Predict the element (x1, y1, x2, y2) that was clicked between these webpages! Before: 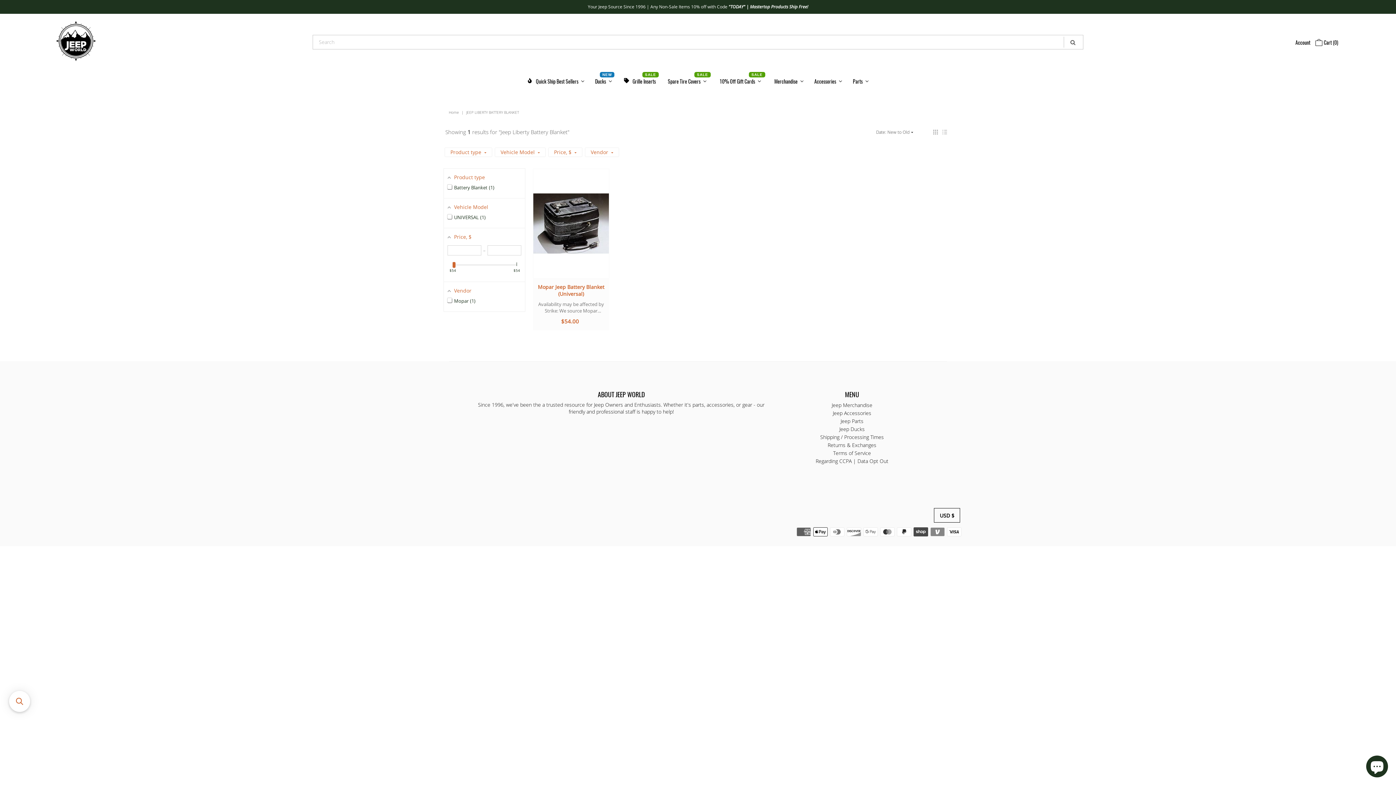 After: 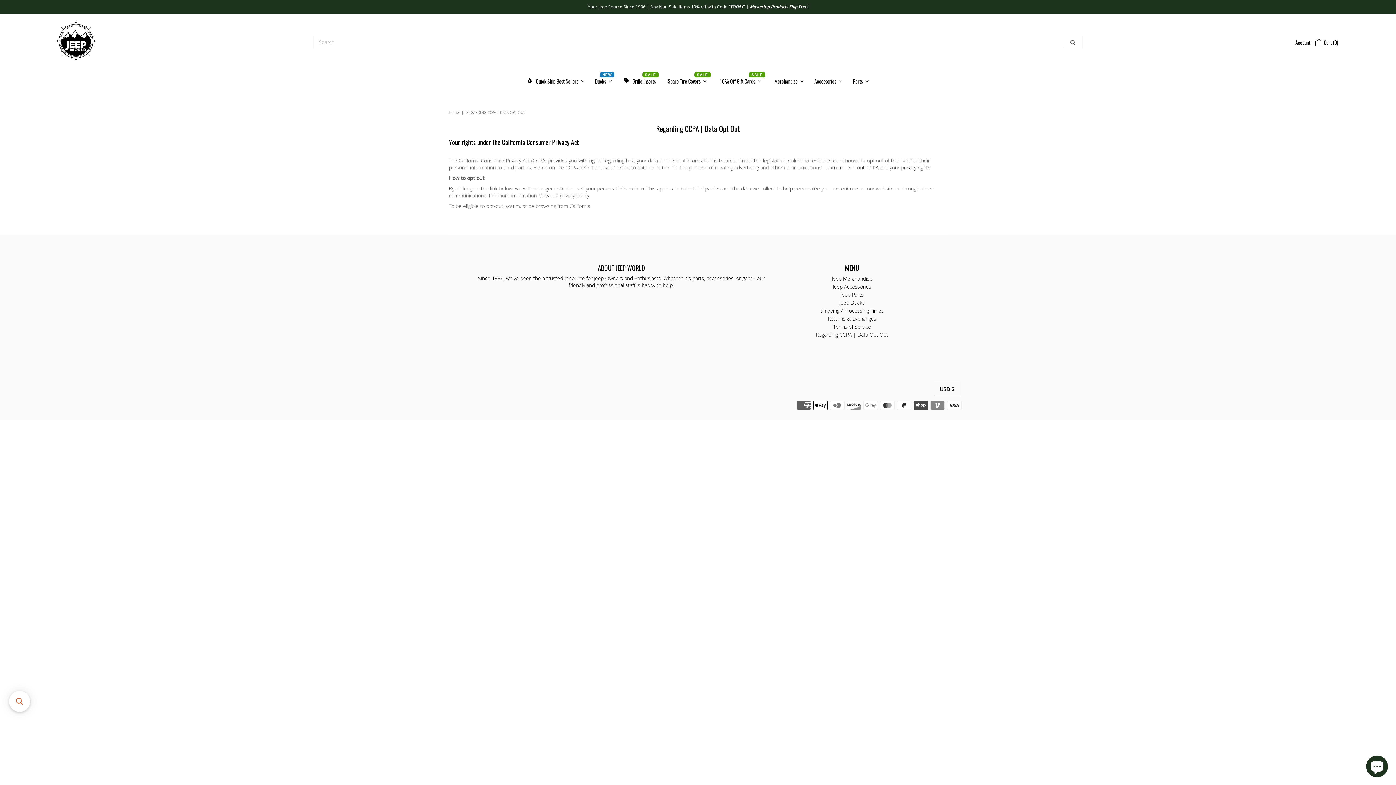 Action: label: Regarding CCPA | Data Opt Out bbox: (815, 426, 888, 433)